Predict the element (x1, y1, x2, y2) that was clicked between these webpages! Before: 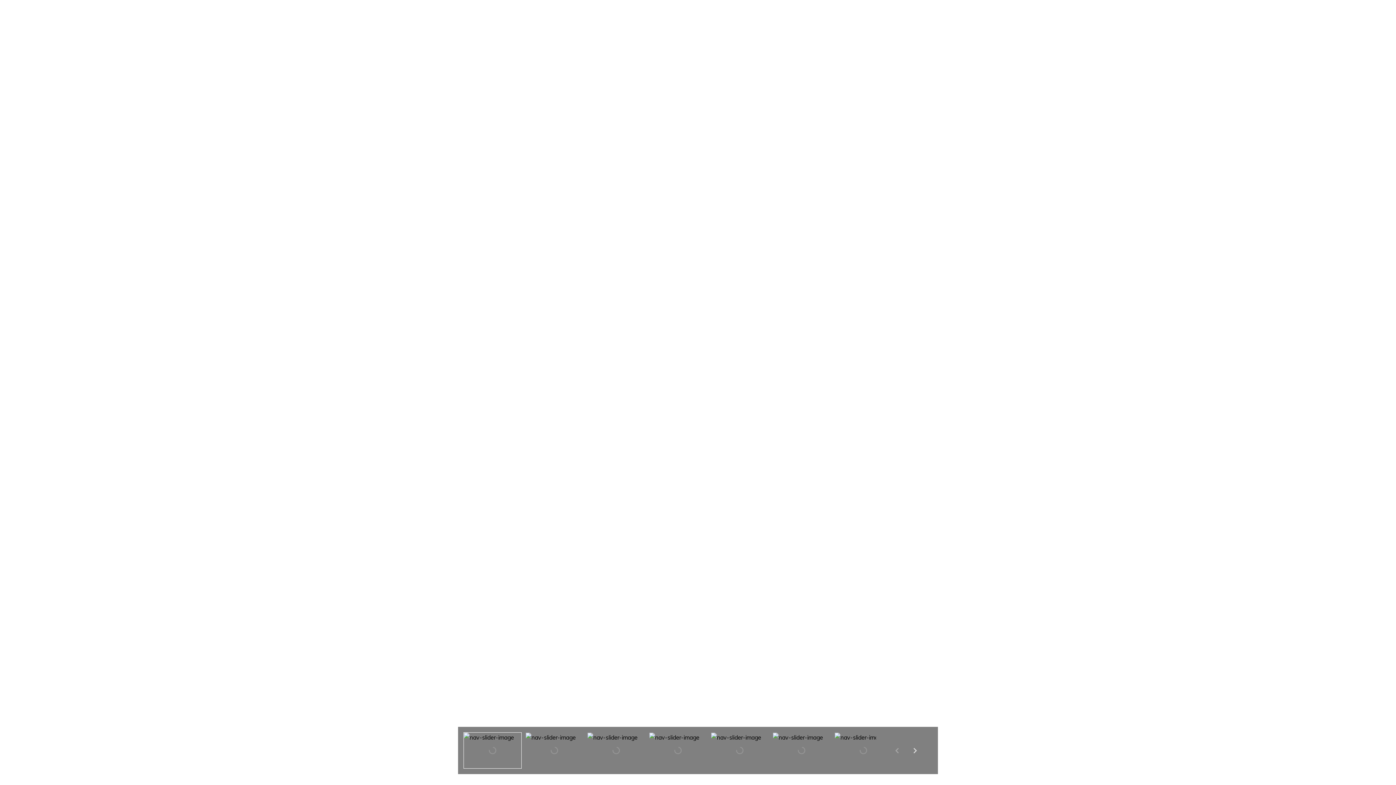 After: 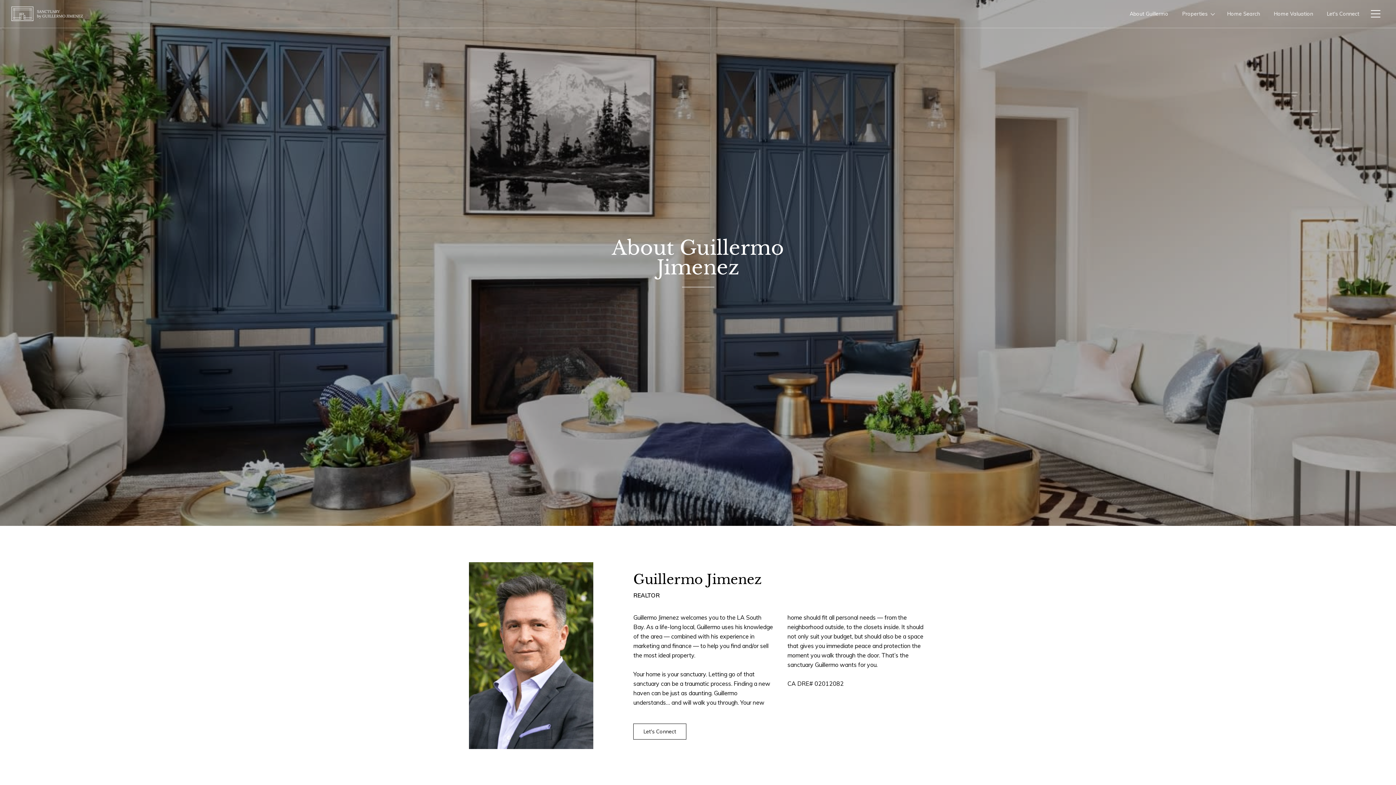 Action: bbox: (1123, 0, 1175, 27) label: About Guillermo